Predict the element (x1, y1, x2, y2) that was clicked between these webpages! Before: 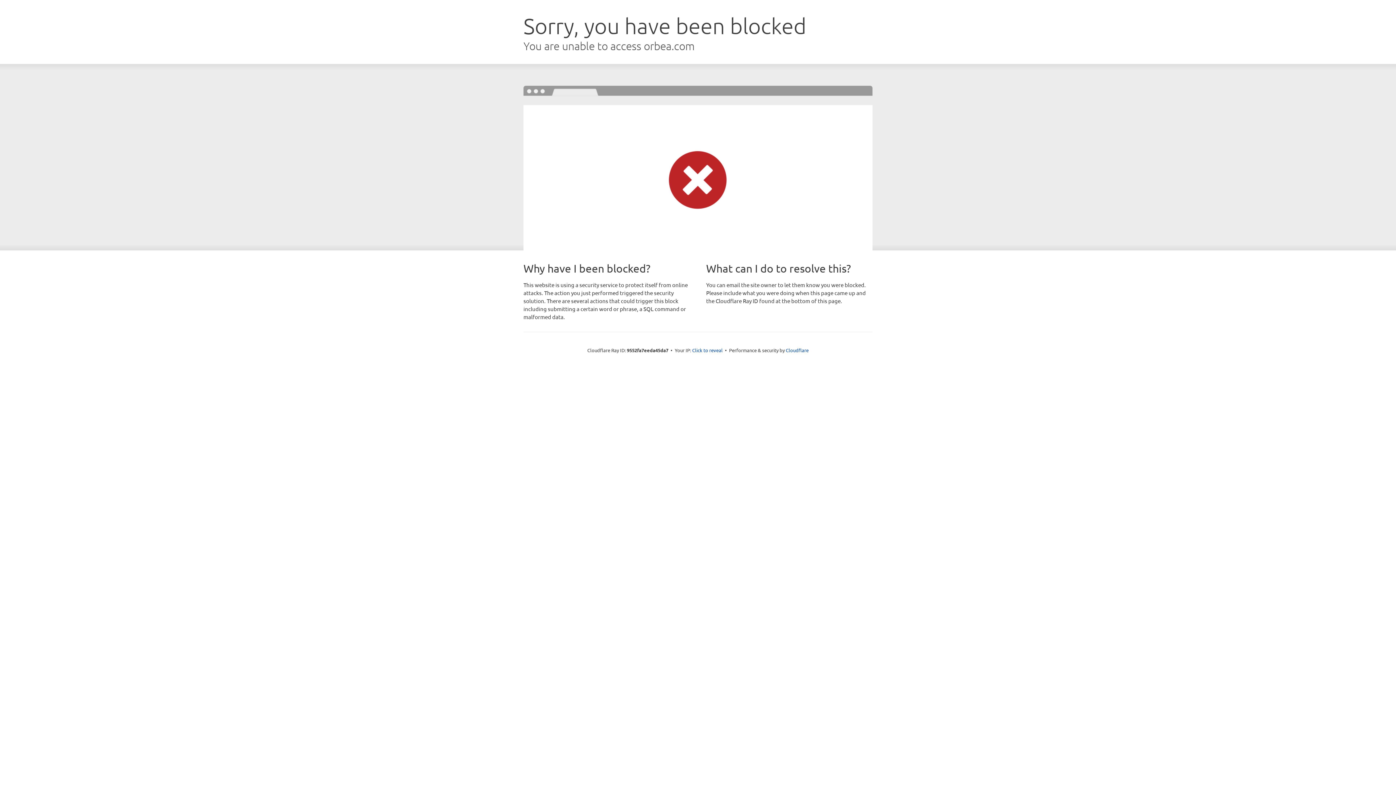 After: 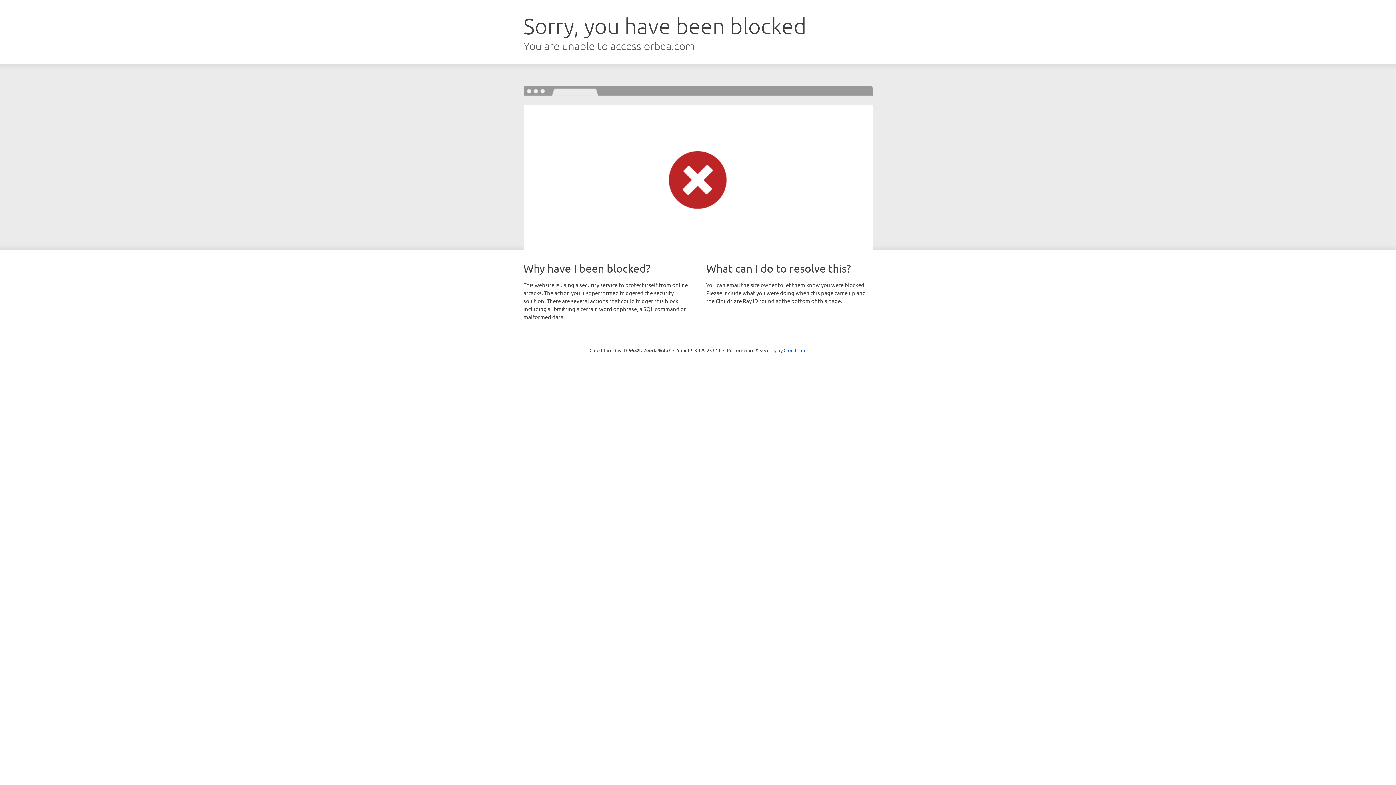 Action: bbox: (692, 346, 722, 353) label: Click to reveal